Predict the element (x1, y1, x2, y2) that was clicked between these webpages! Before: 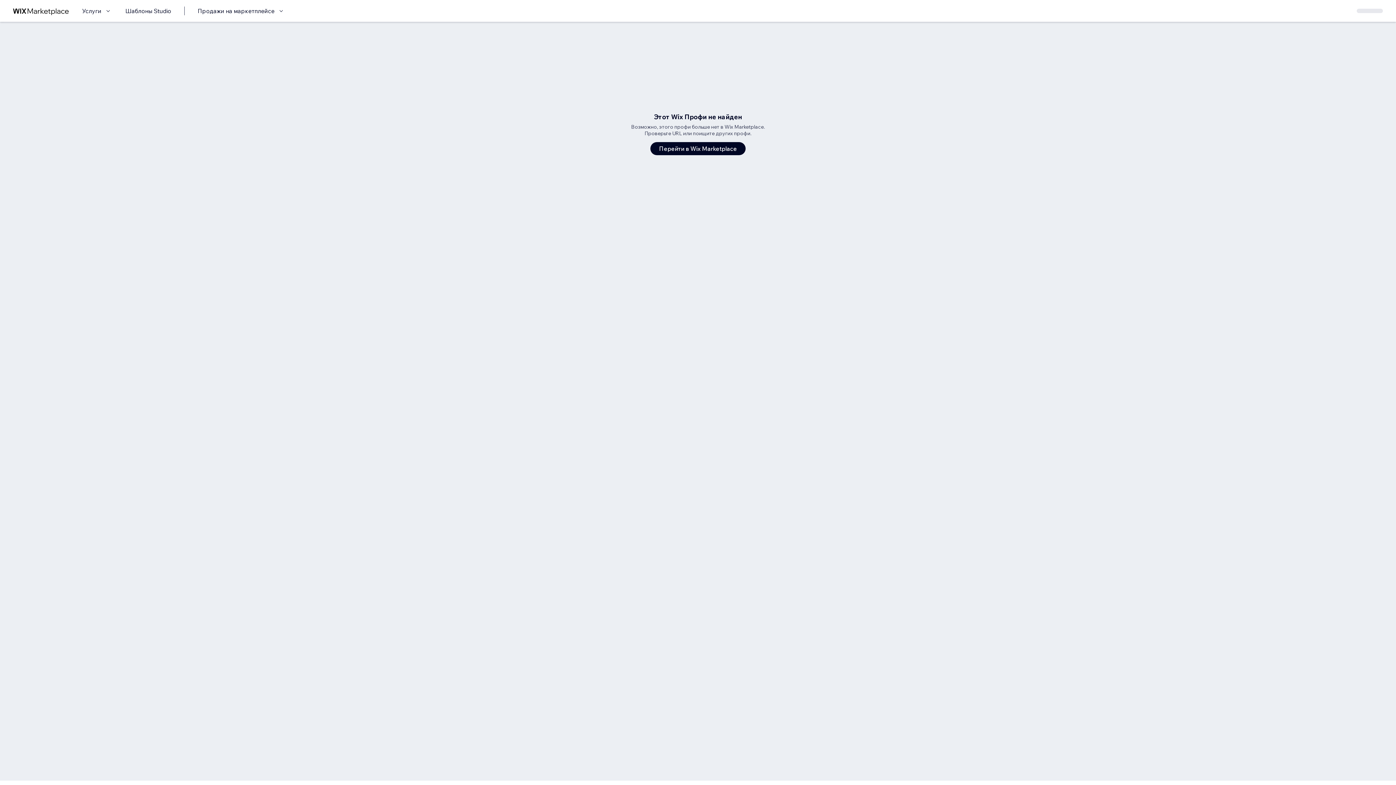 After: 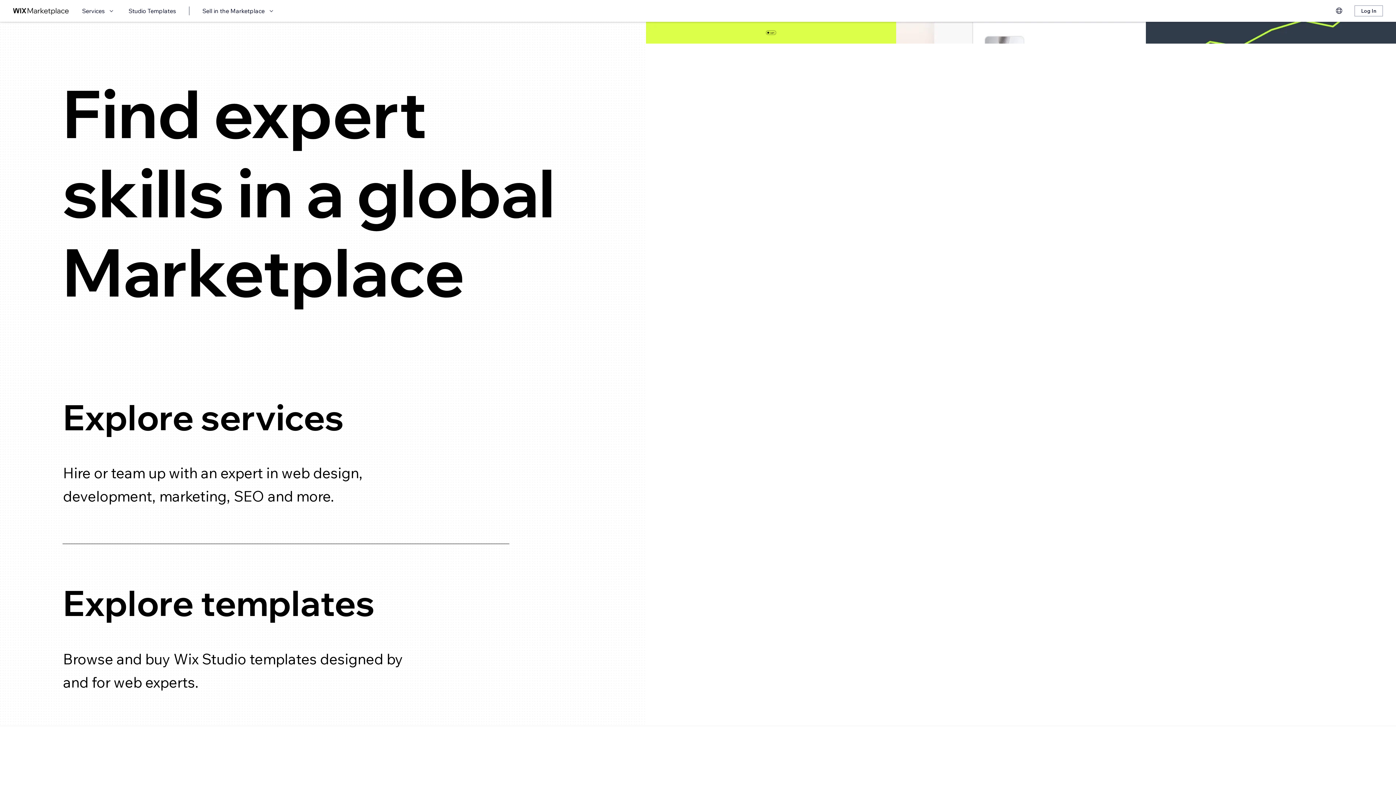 Action: bbox: (13, 6, 69, 15) label: маркетплейс wix